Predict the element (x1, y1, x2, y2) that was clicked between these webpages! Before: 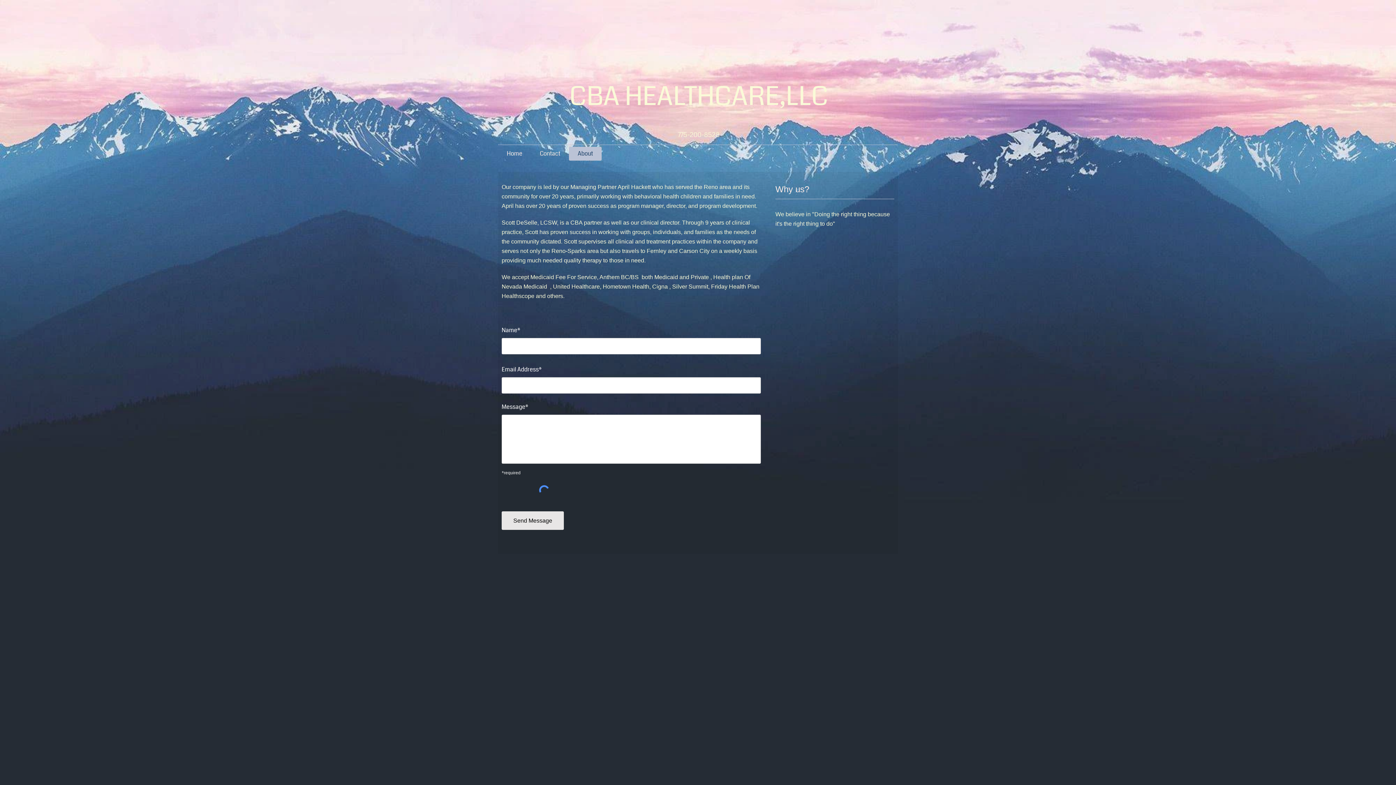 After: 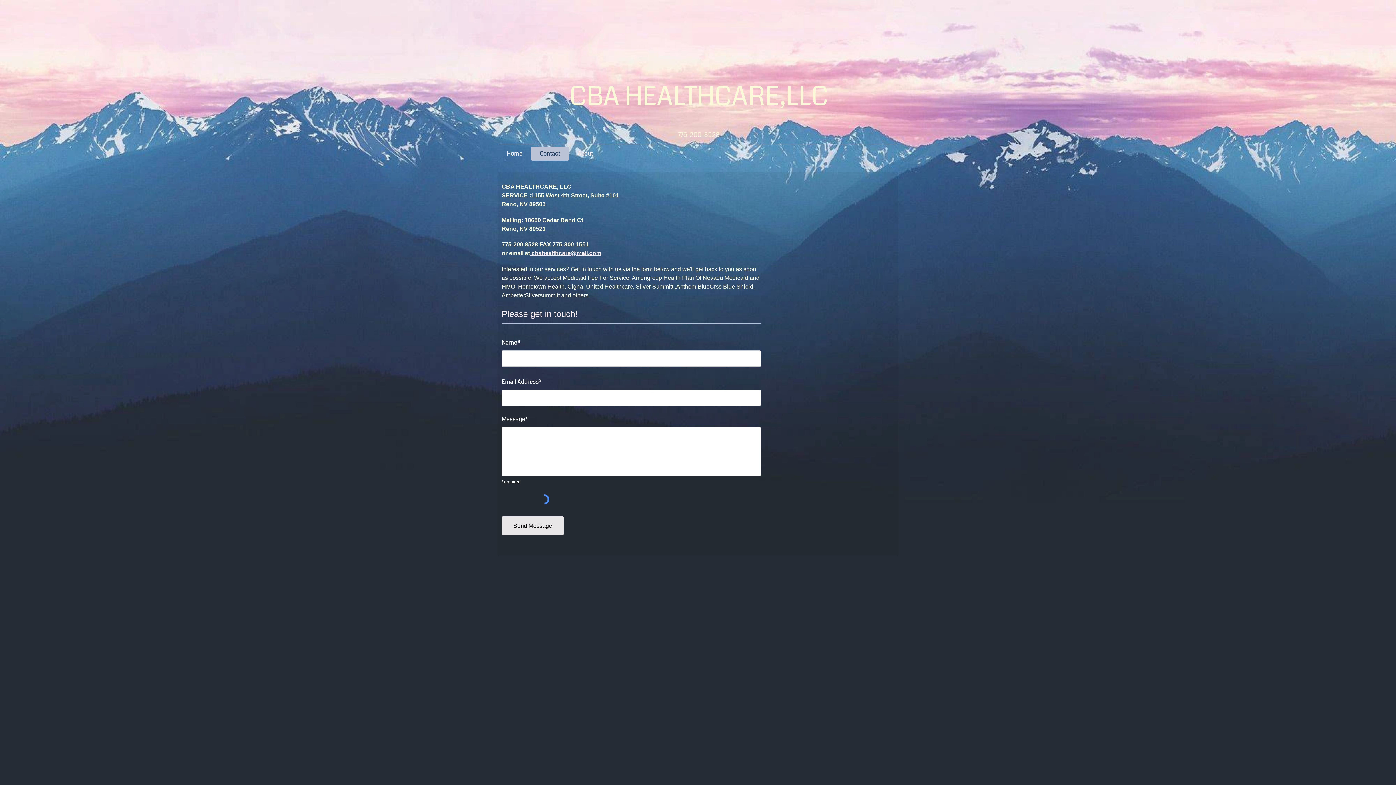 Action: bbox: (531, 146, 569, 160) label: Contact